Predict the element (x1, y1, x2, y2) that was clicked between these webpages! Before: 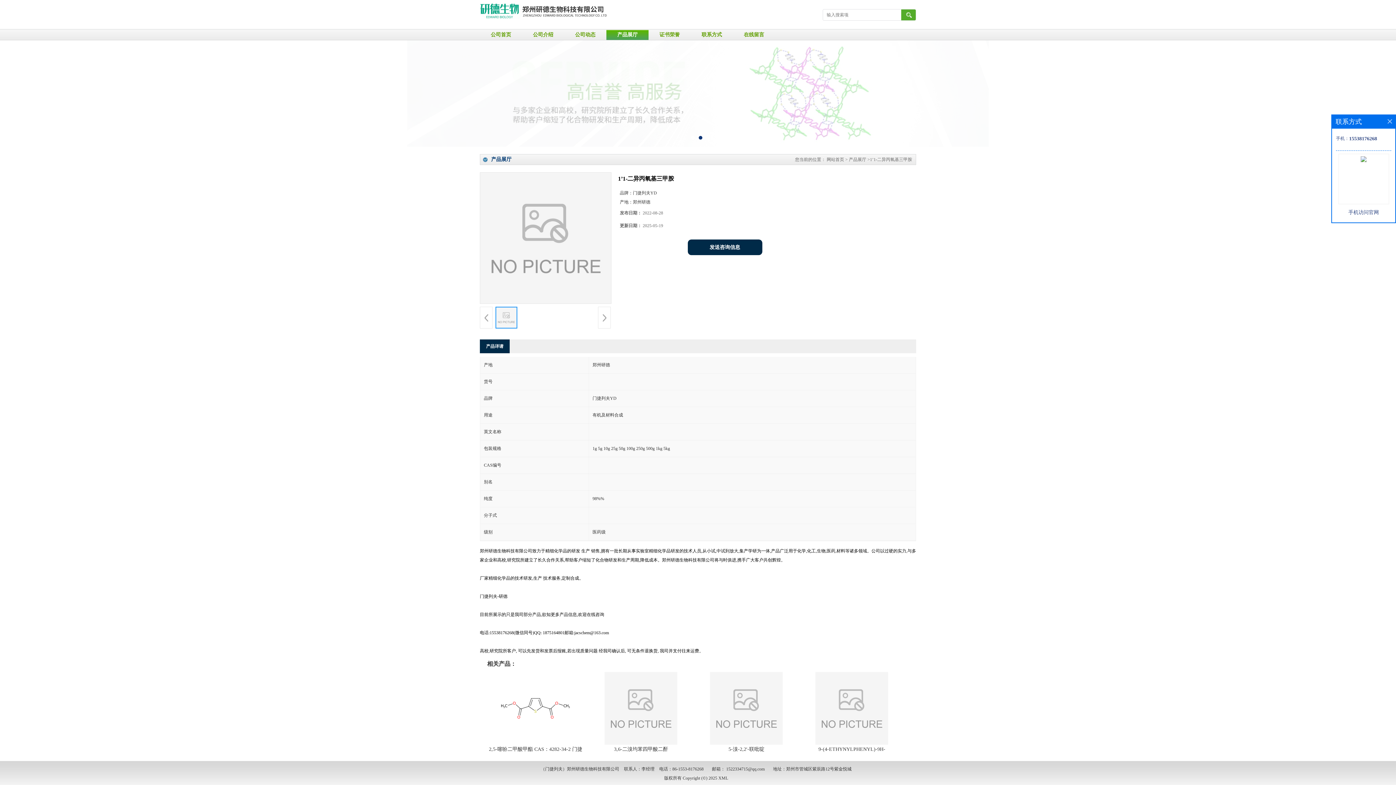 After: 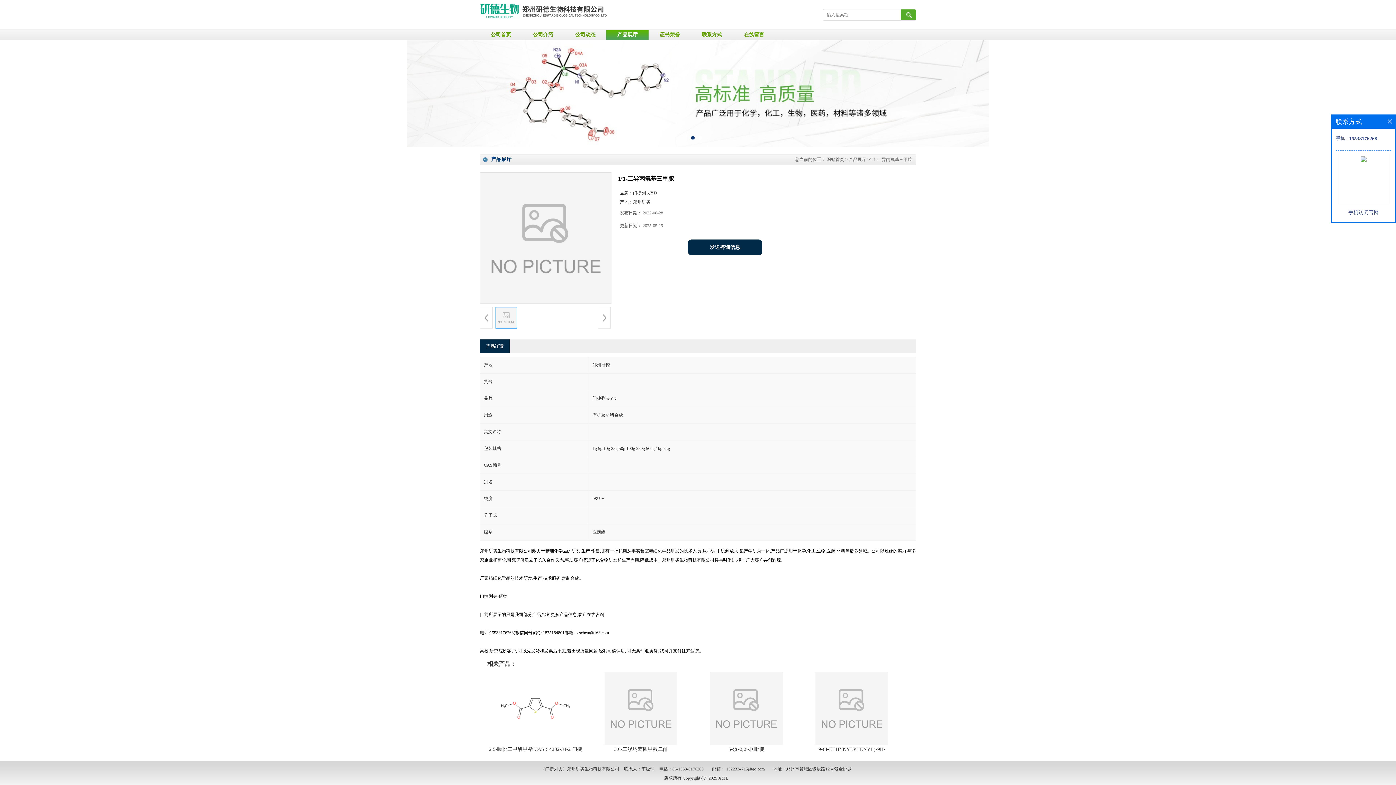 Action: bbox: (815, 741, 888, 746)